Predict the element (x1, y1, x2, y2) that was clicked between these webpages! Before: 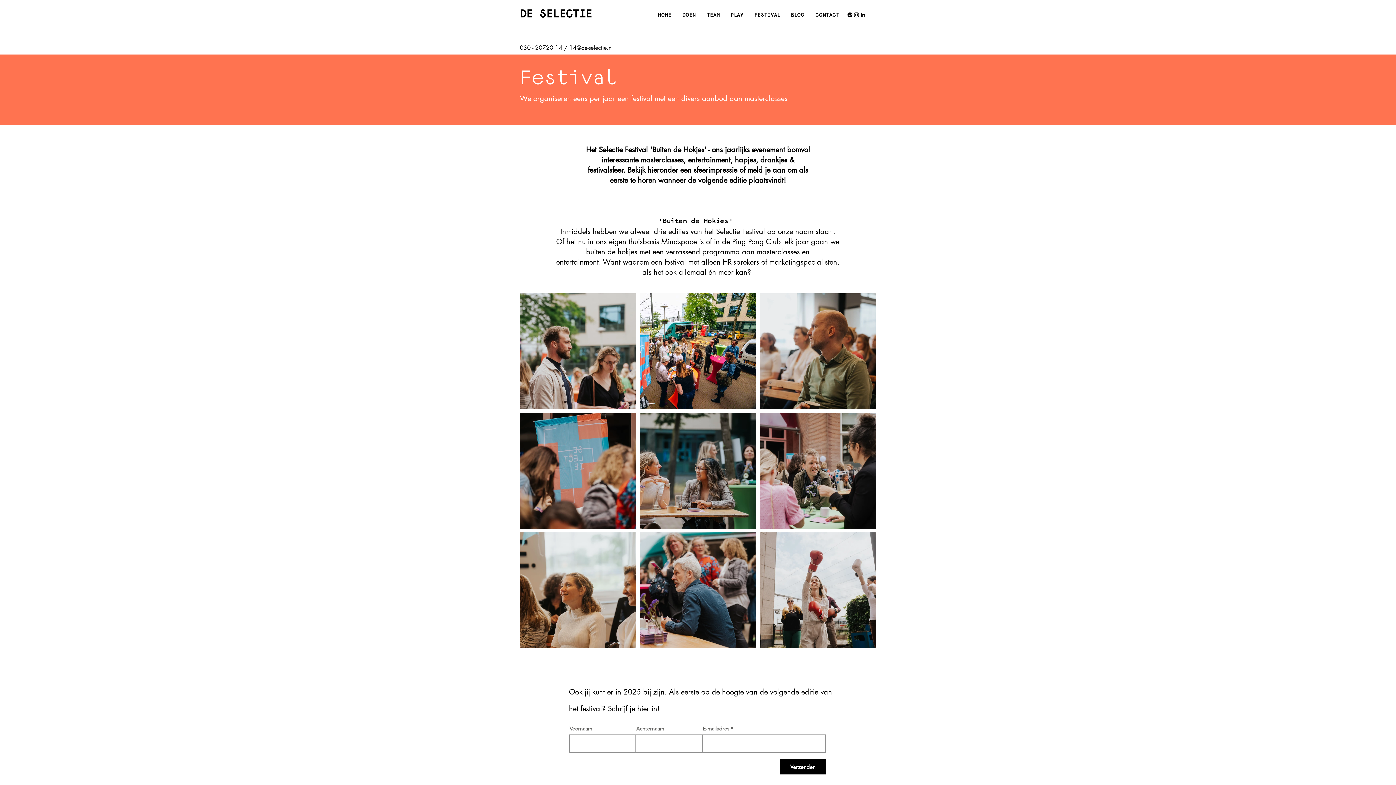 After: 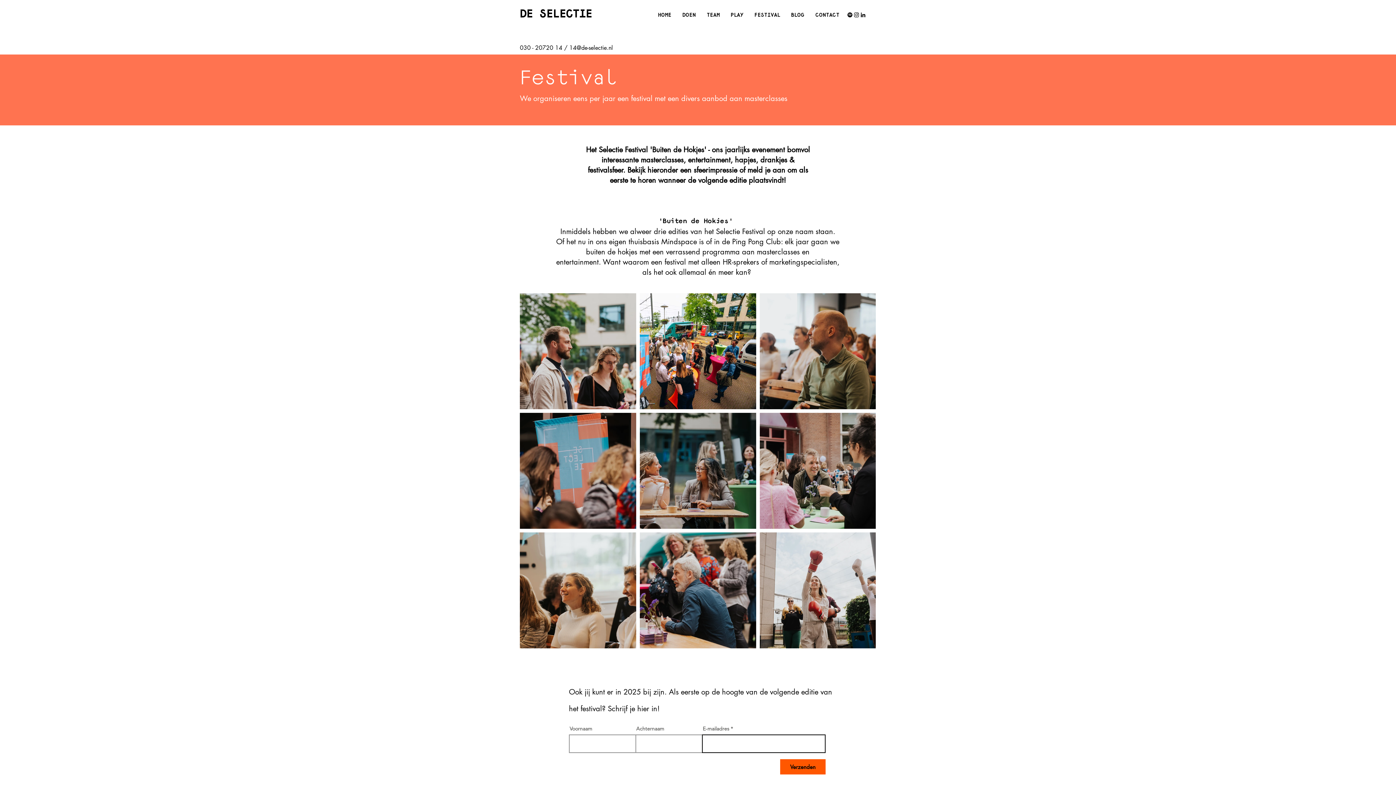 Action: bbox: (780, 759, 825, 774) label: Verzenden